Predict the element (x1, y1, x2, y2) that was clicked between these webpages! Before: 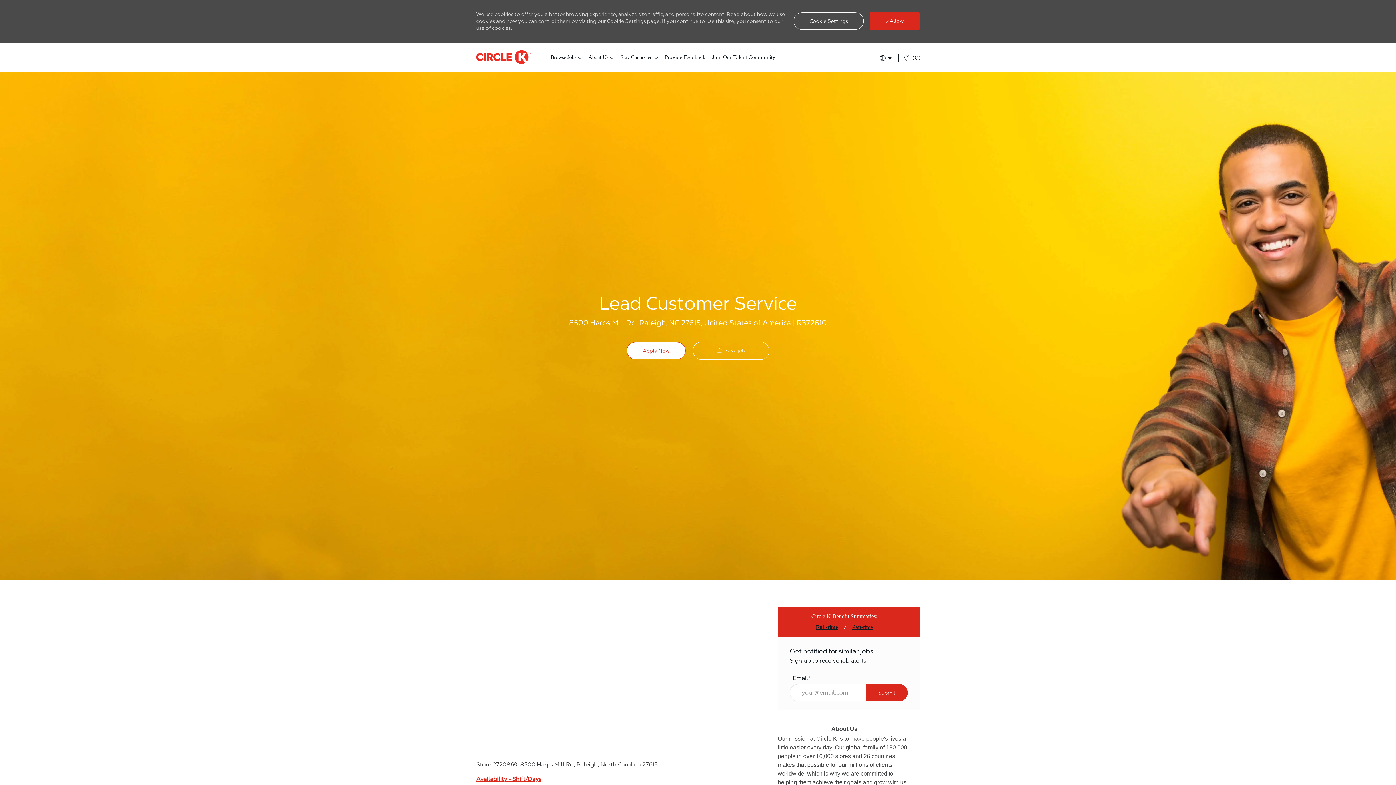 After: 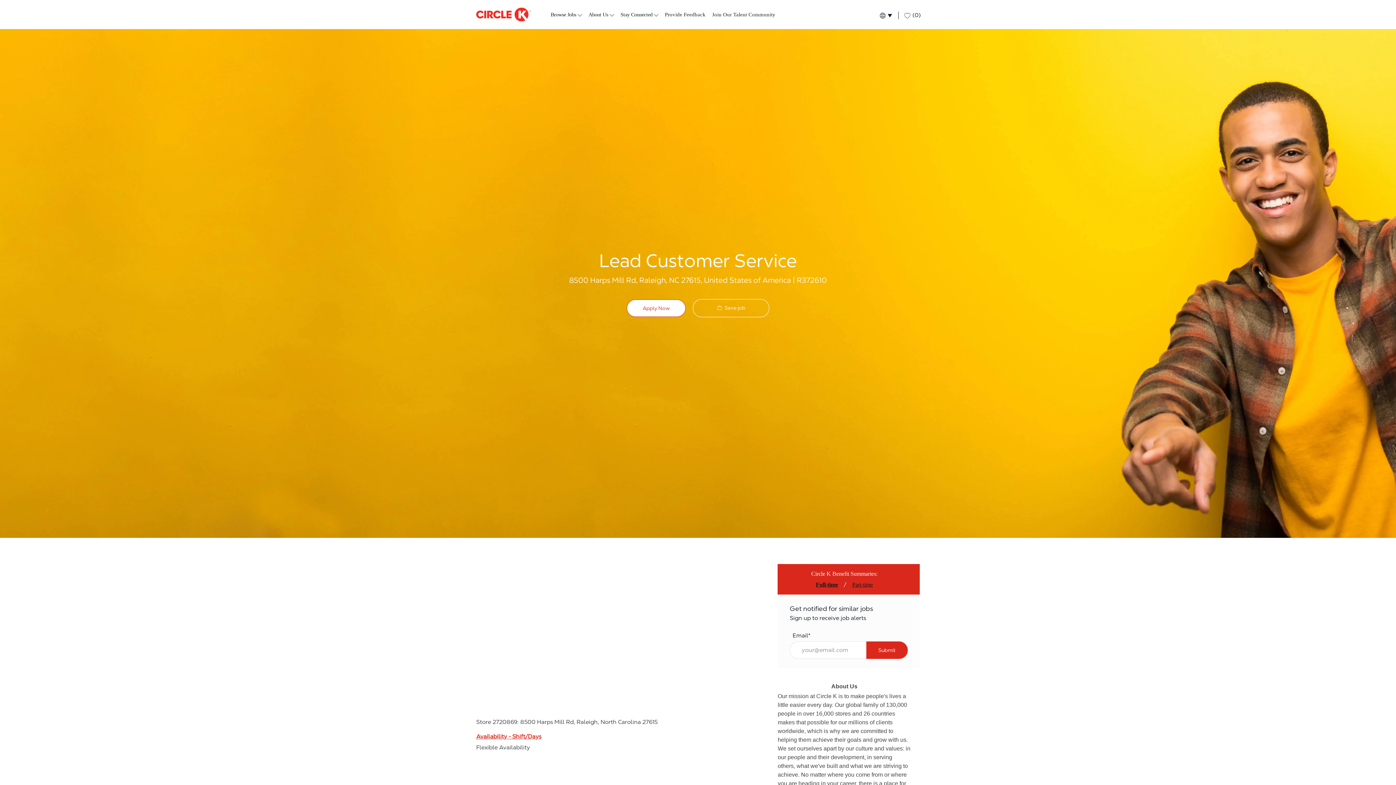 Action: label:  Allow bbox: (869, 12, 920, 30)